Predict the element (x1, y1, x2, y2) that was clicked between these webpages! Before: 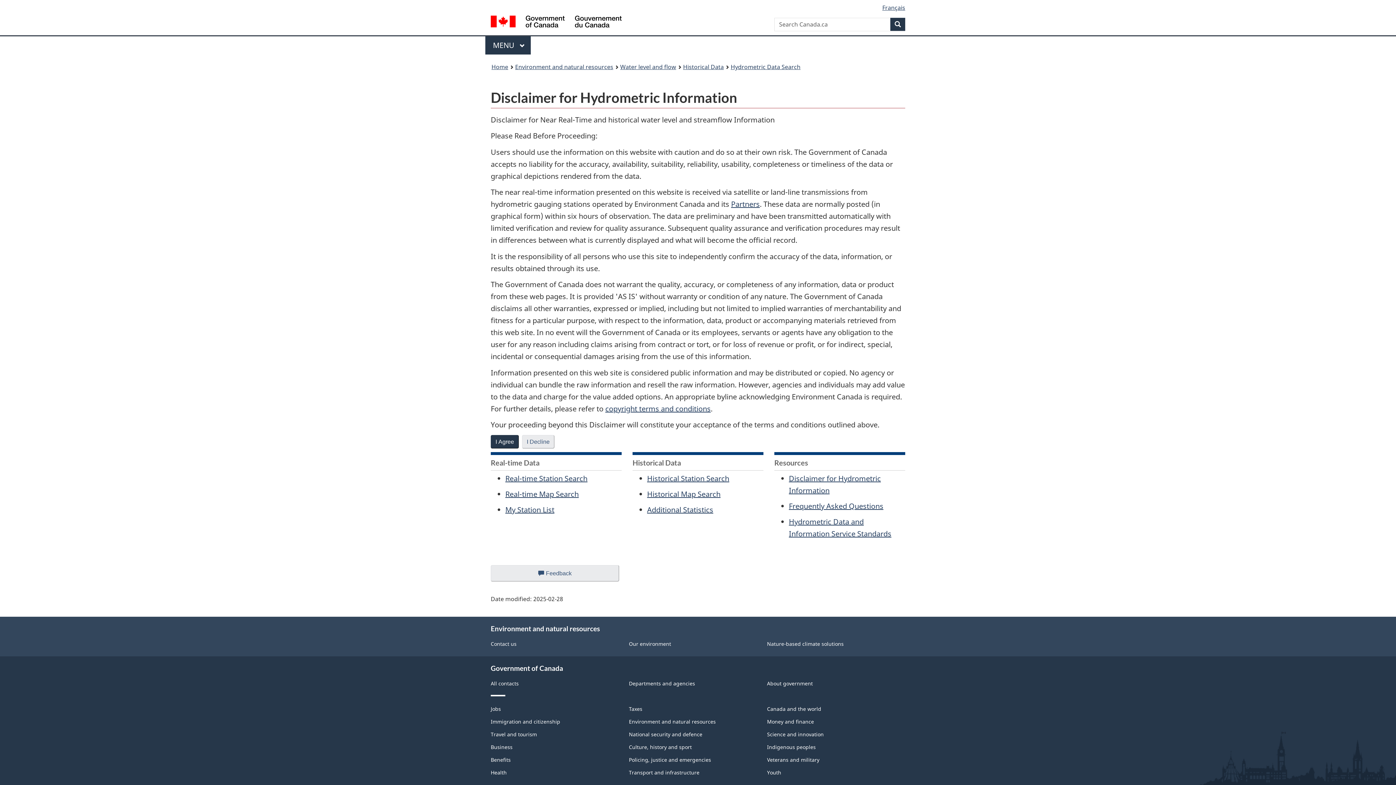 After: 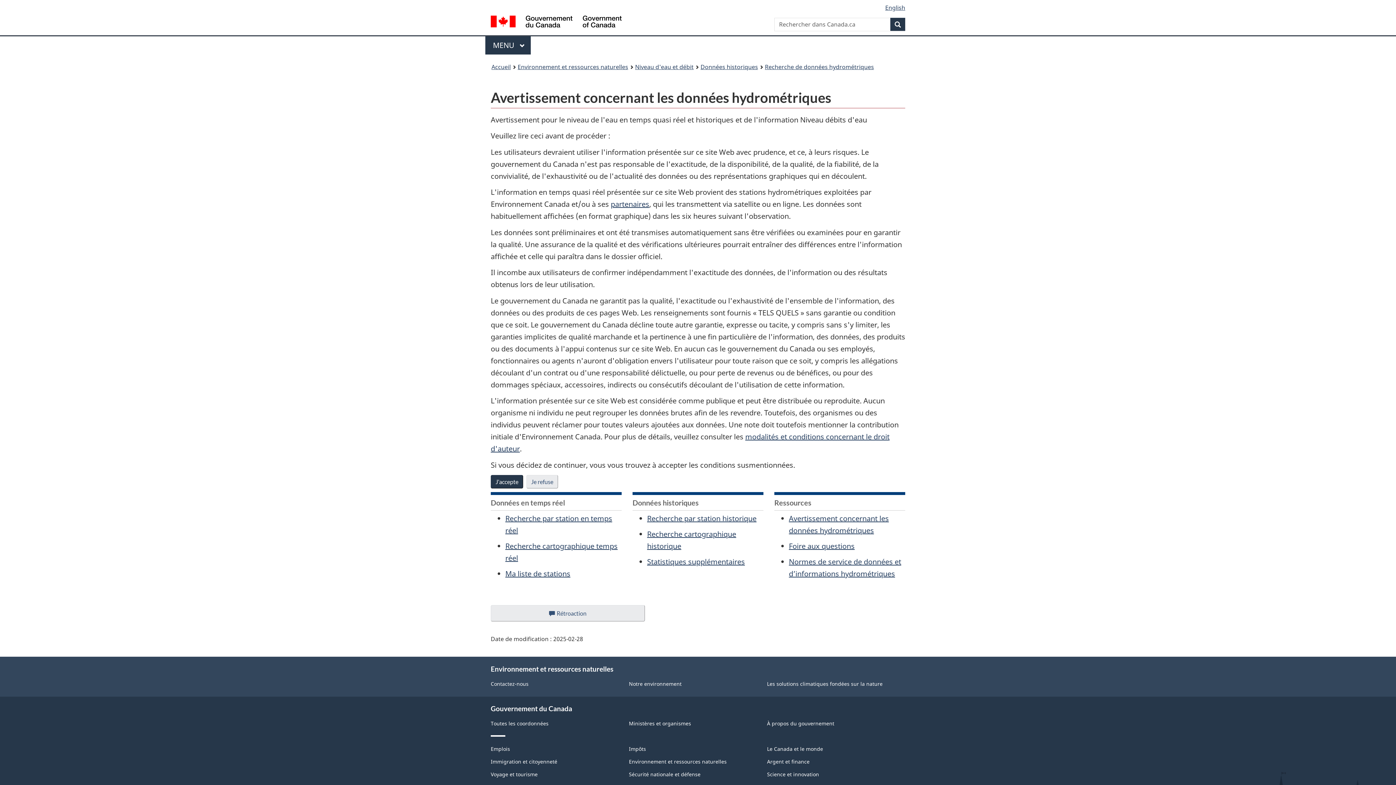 Action: bbox: (882, 3, 905, 11) label: Français